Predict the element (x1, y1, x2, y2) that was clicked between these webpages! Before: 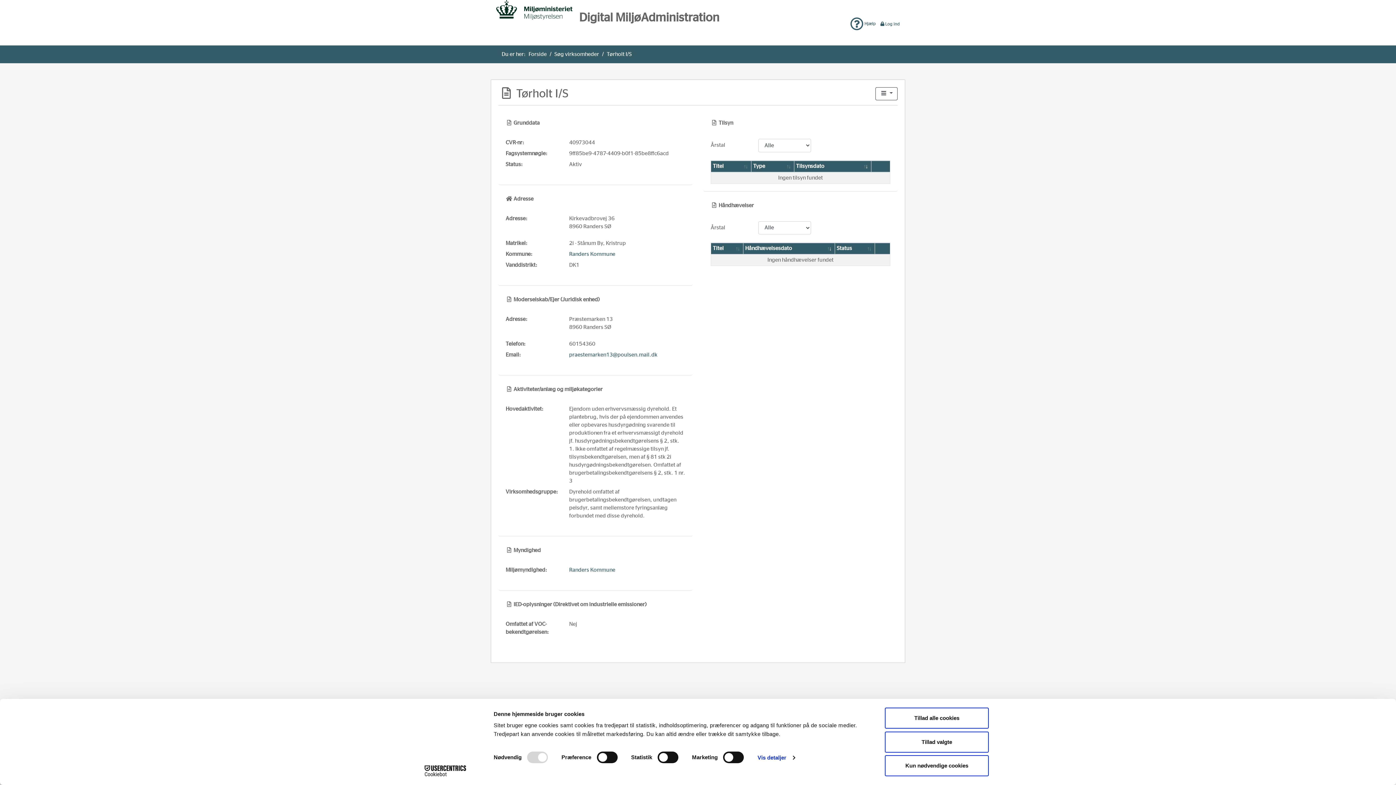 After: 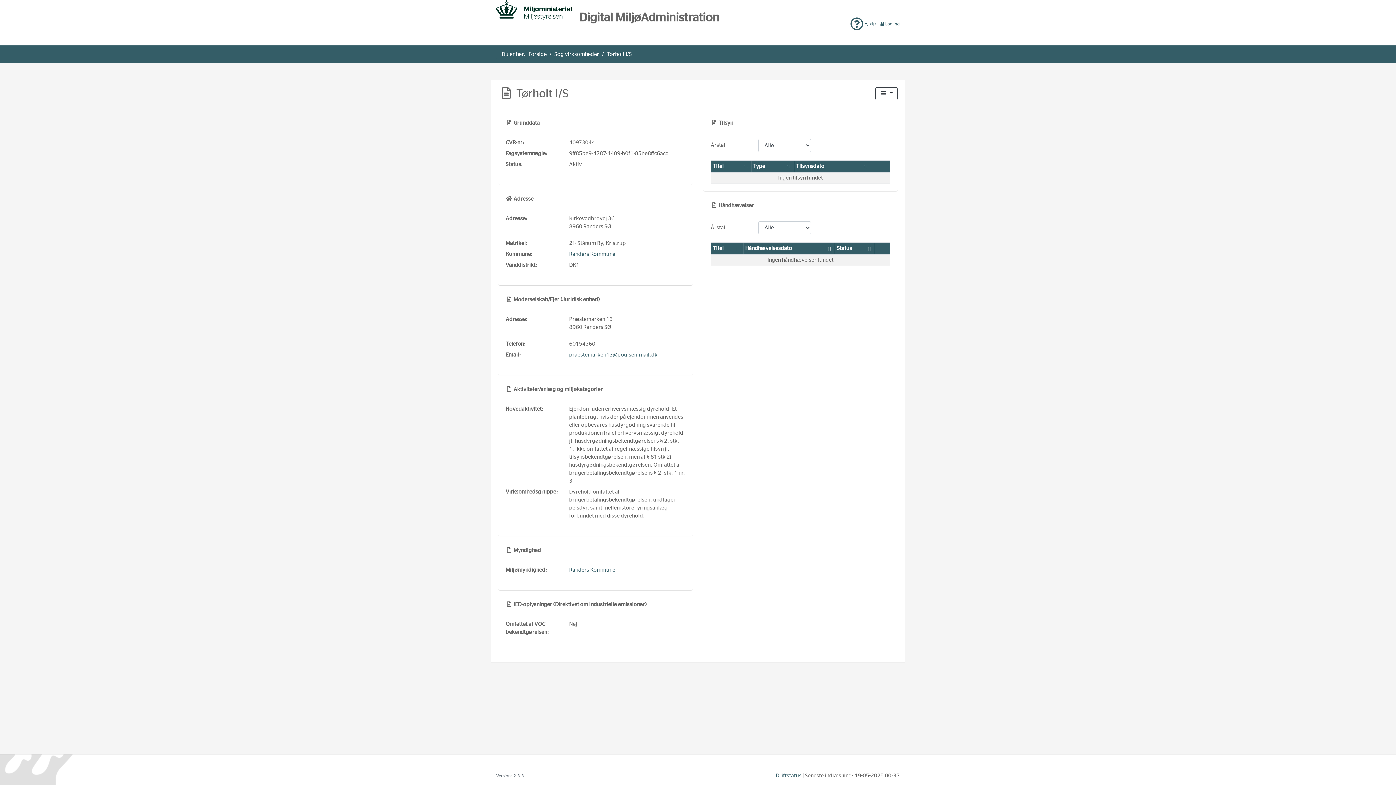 Action: bbox: (885, 708, 989, 729) label: Tillad alle cookies